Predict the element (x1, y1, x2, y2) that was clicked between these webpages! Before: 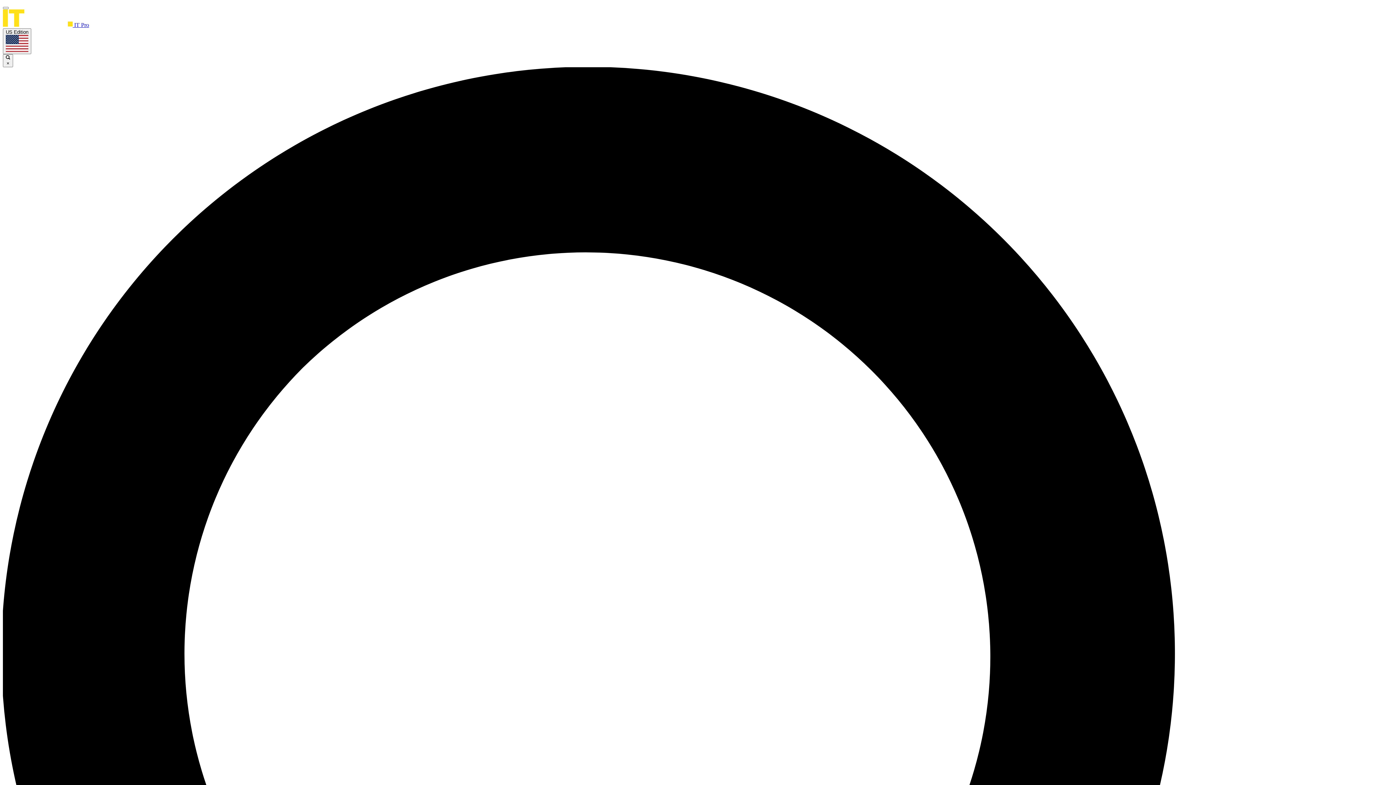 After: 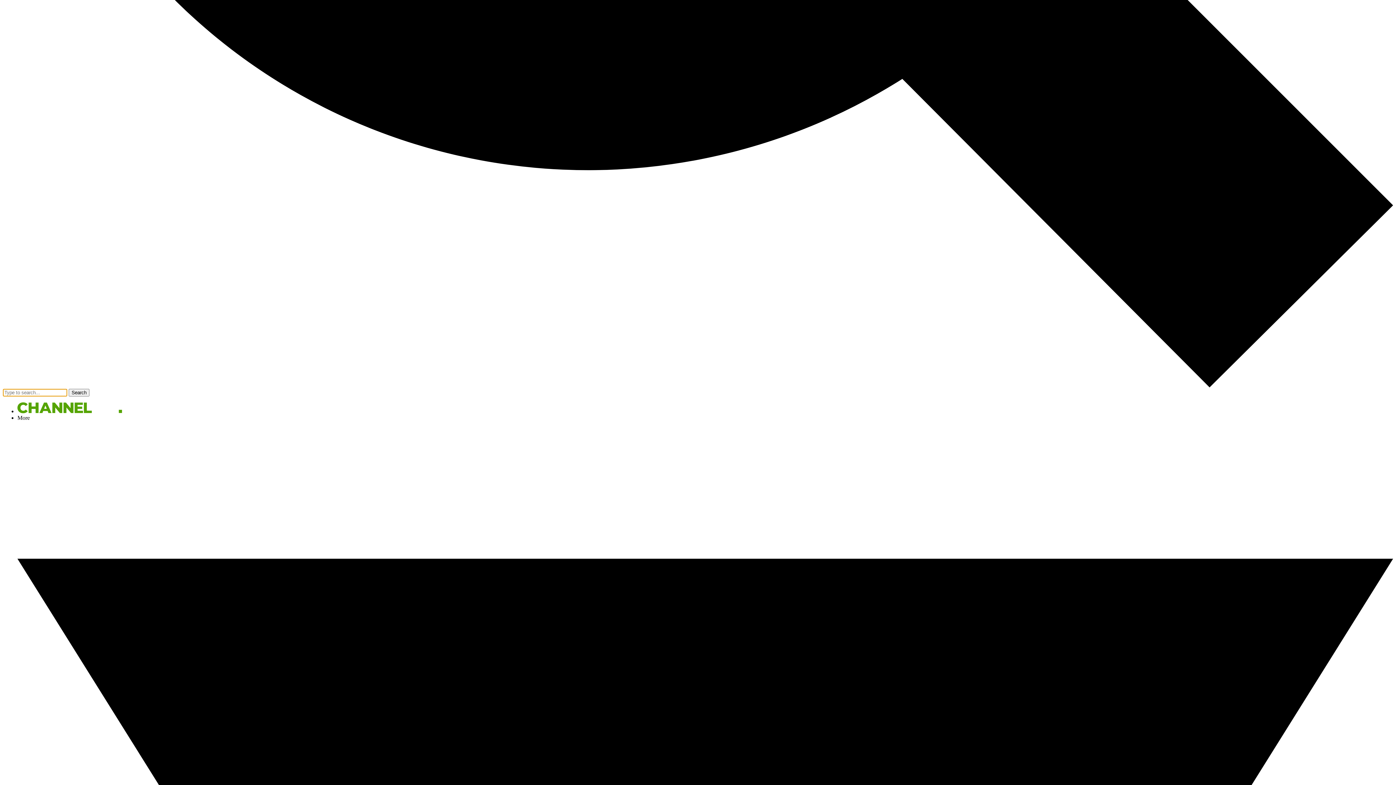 Action: label:  × bbox: (2, 54, 13, 67)